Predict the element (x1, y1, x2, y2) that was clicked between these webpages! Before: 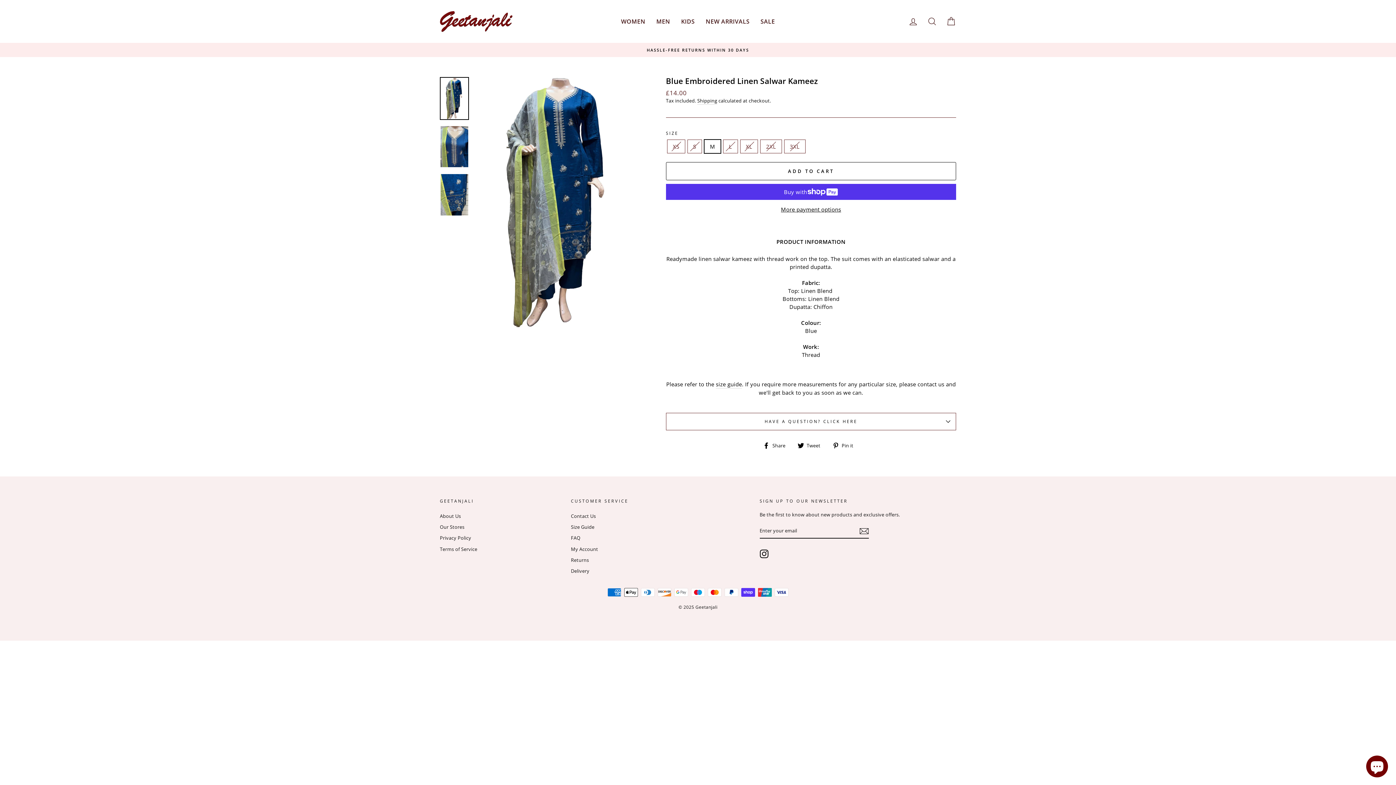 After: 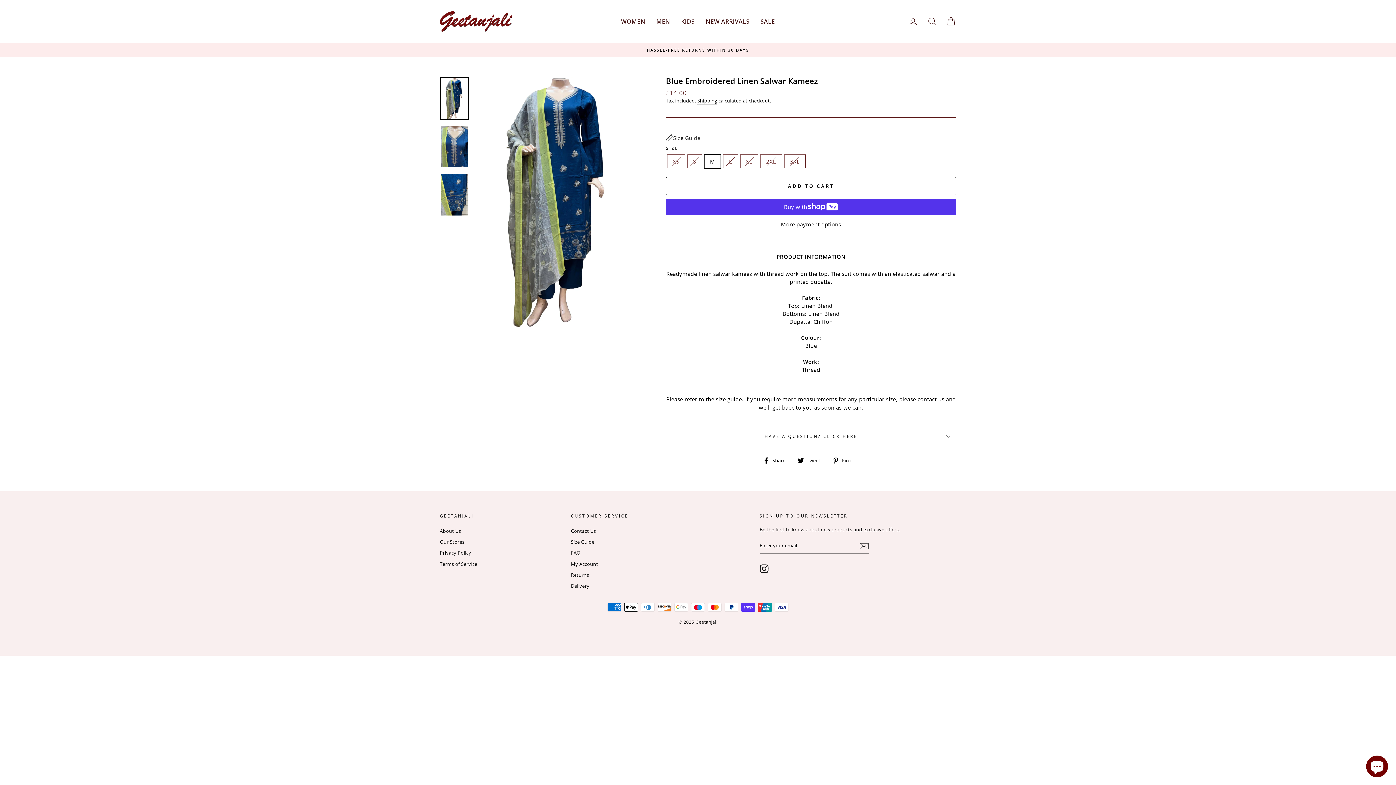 Action: label: Instagram bbox: (759, 549, 768, 558)